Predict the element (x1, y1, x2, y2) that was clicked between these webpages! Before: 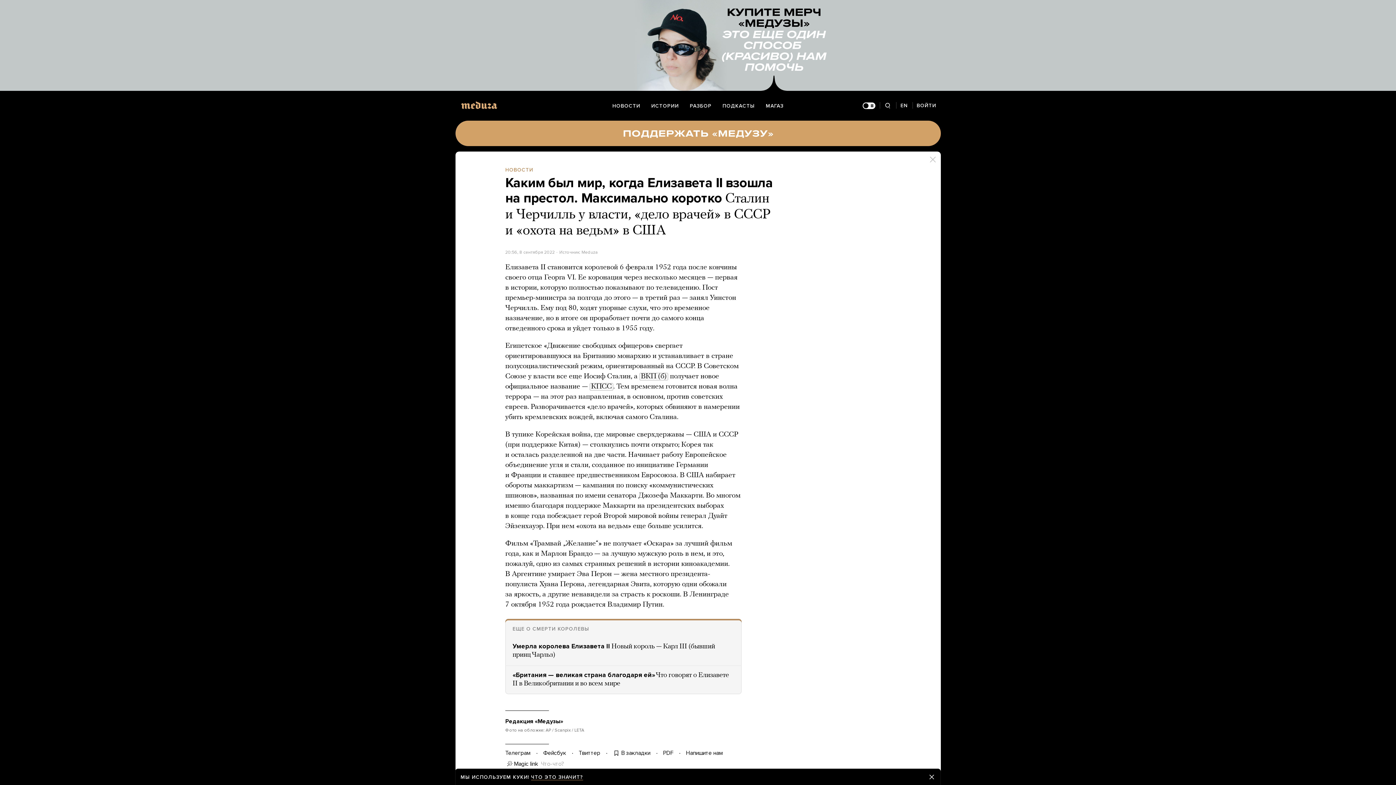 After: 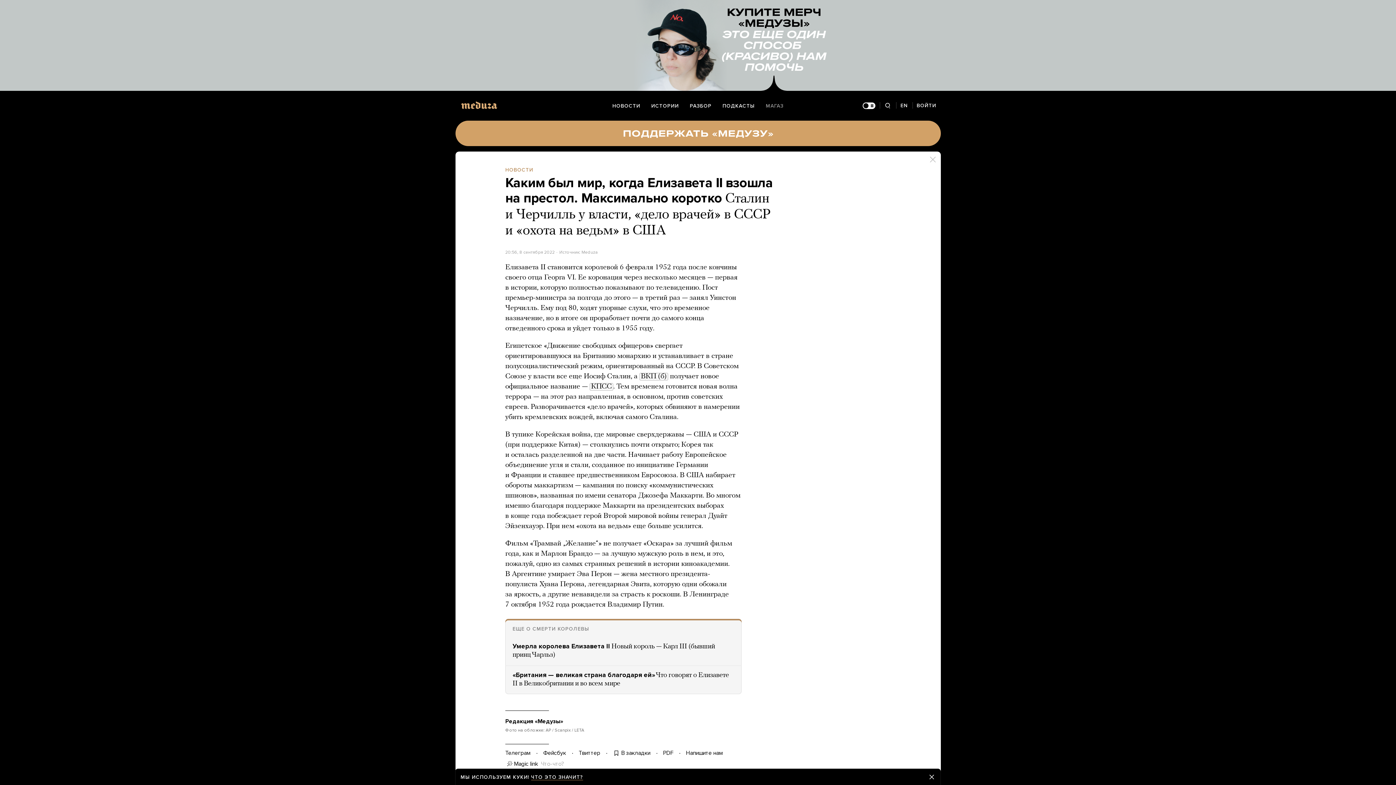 Action: bbox: (760, 97, 789, 114) label: МАГАЗ